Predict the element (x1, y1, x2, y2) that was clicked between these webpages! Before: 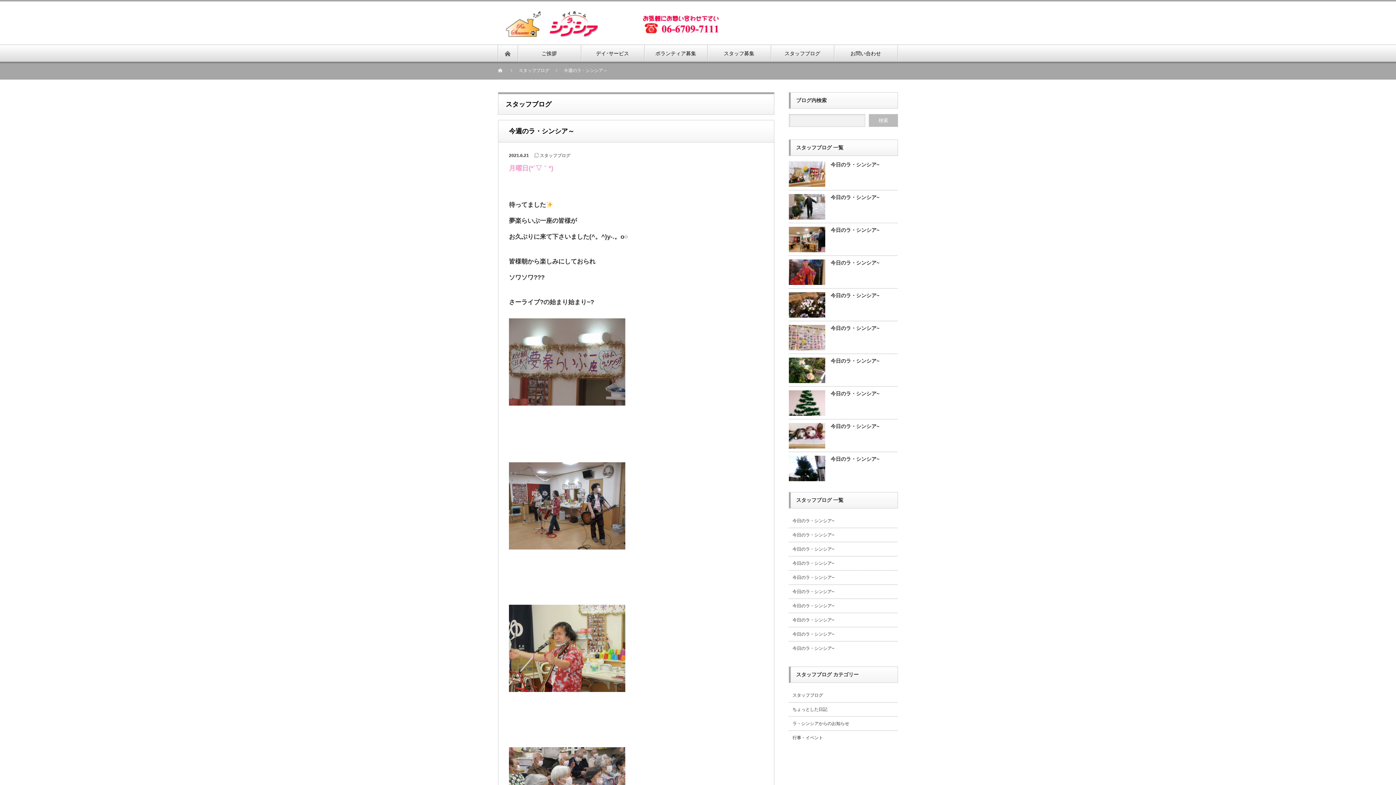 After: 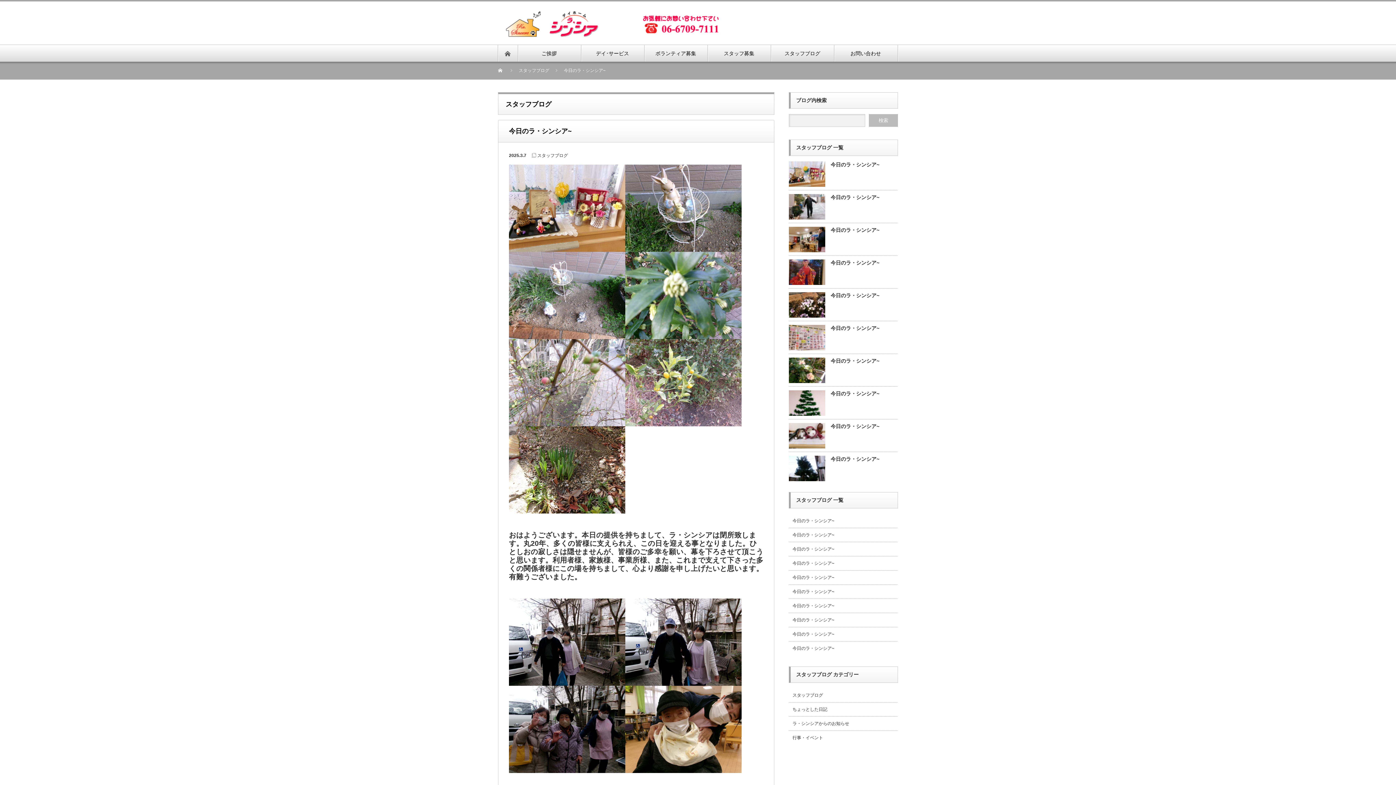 Action: label: 今日のラ・シンシア~ bbox: (792, 518, 834, 523)